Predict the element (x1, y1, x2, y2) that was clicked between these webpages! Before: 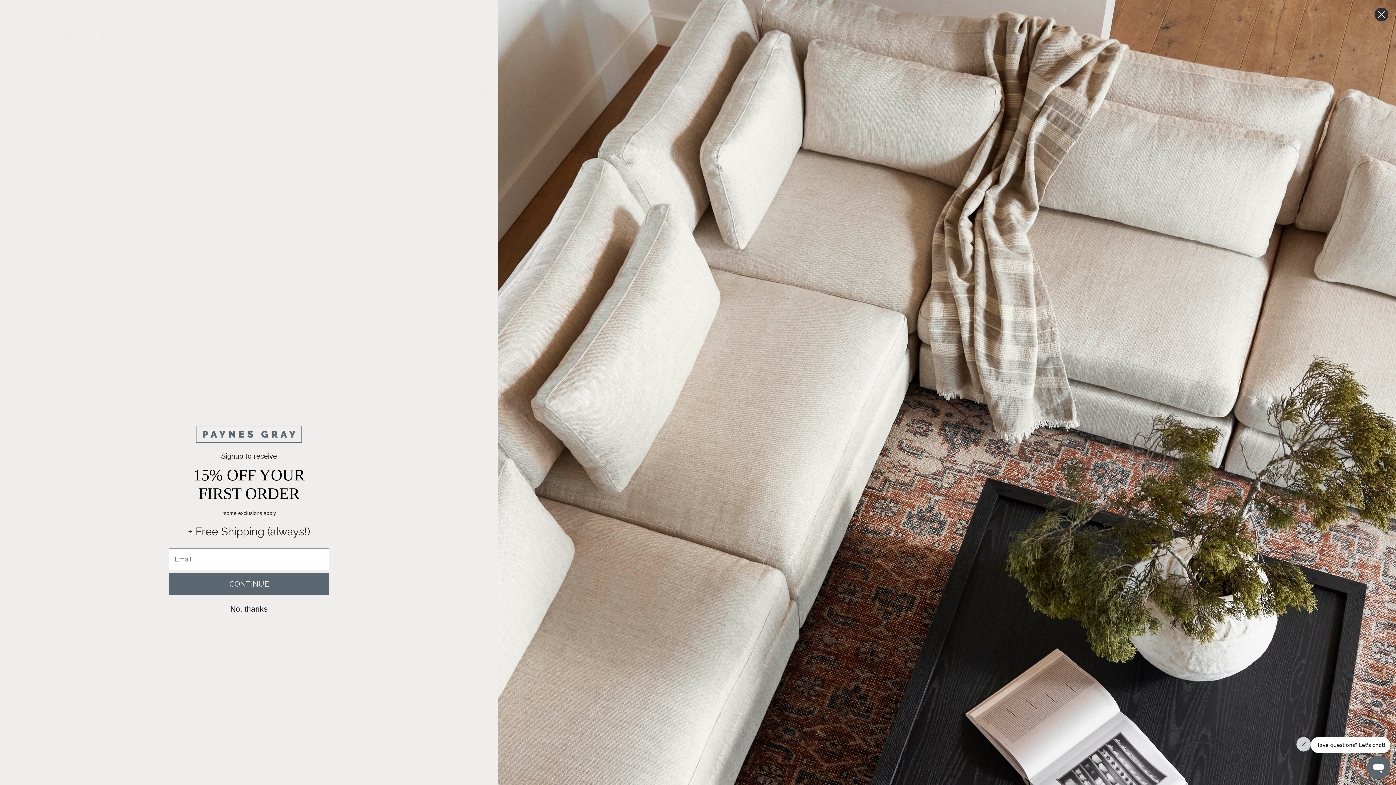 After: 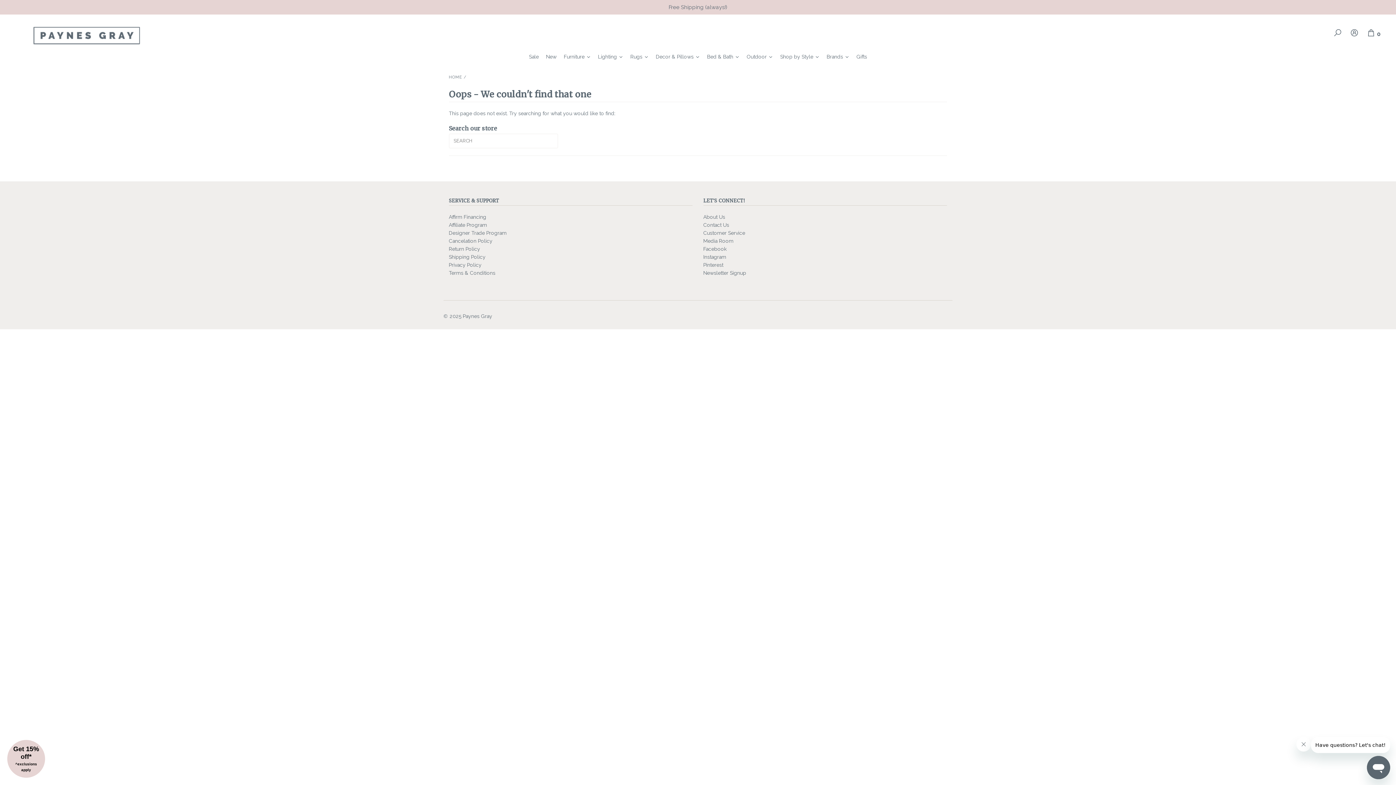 Action: label: Close dialog bbox: (1374, 7, 1389, 21)